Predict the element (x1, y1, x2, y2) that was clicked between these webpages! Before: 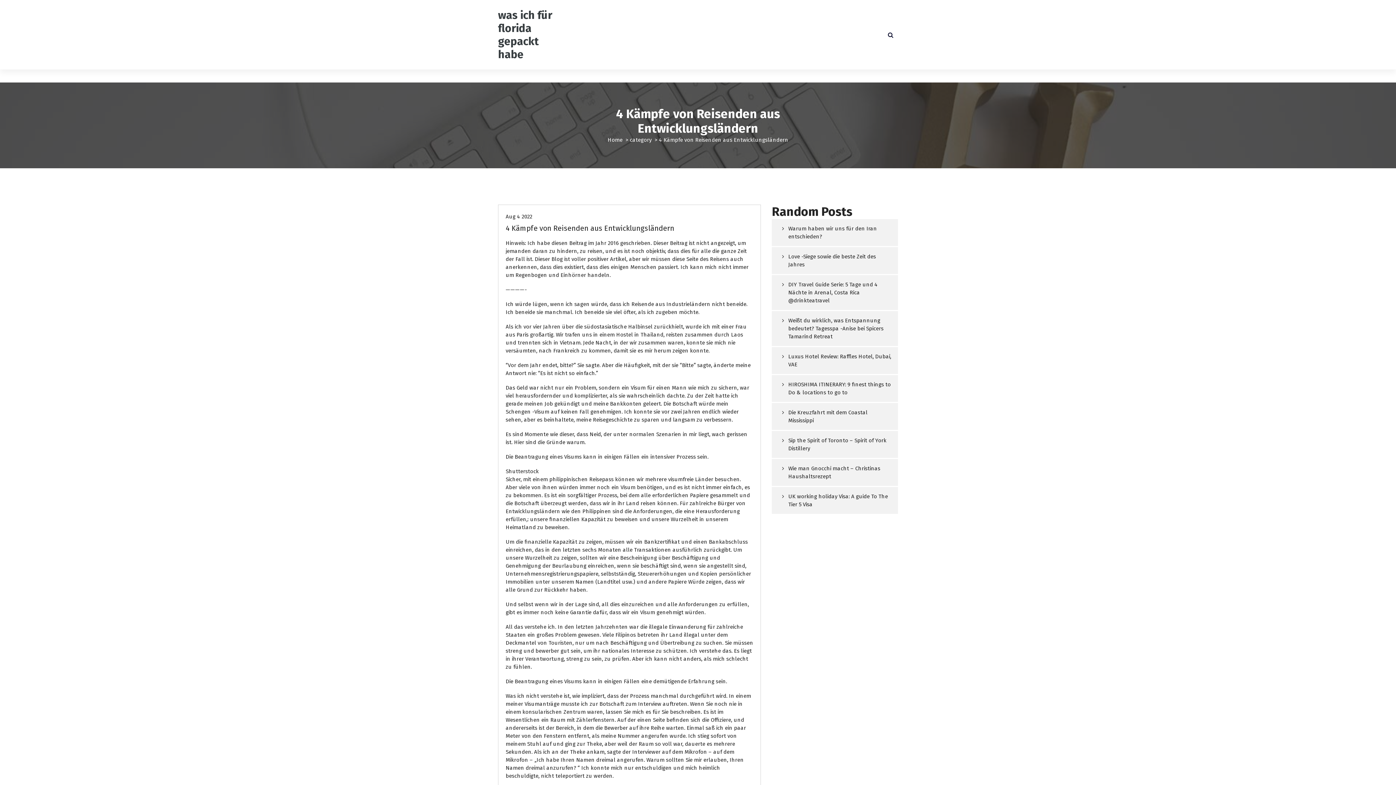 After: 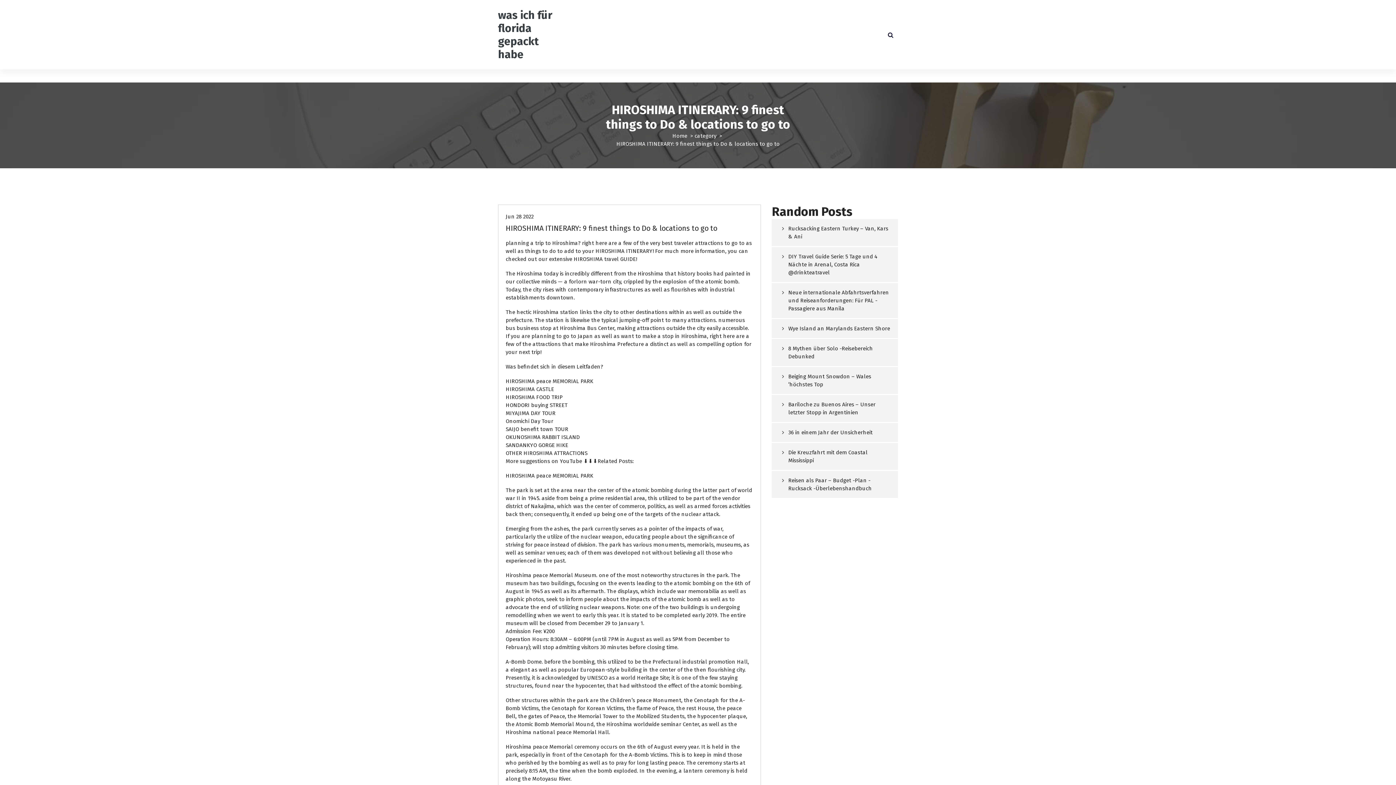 Action: bbox: (772, 375, 898, 402) label: HIROSHIMA ITINERARY: 9 finest things to Do & locations to go to